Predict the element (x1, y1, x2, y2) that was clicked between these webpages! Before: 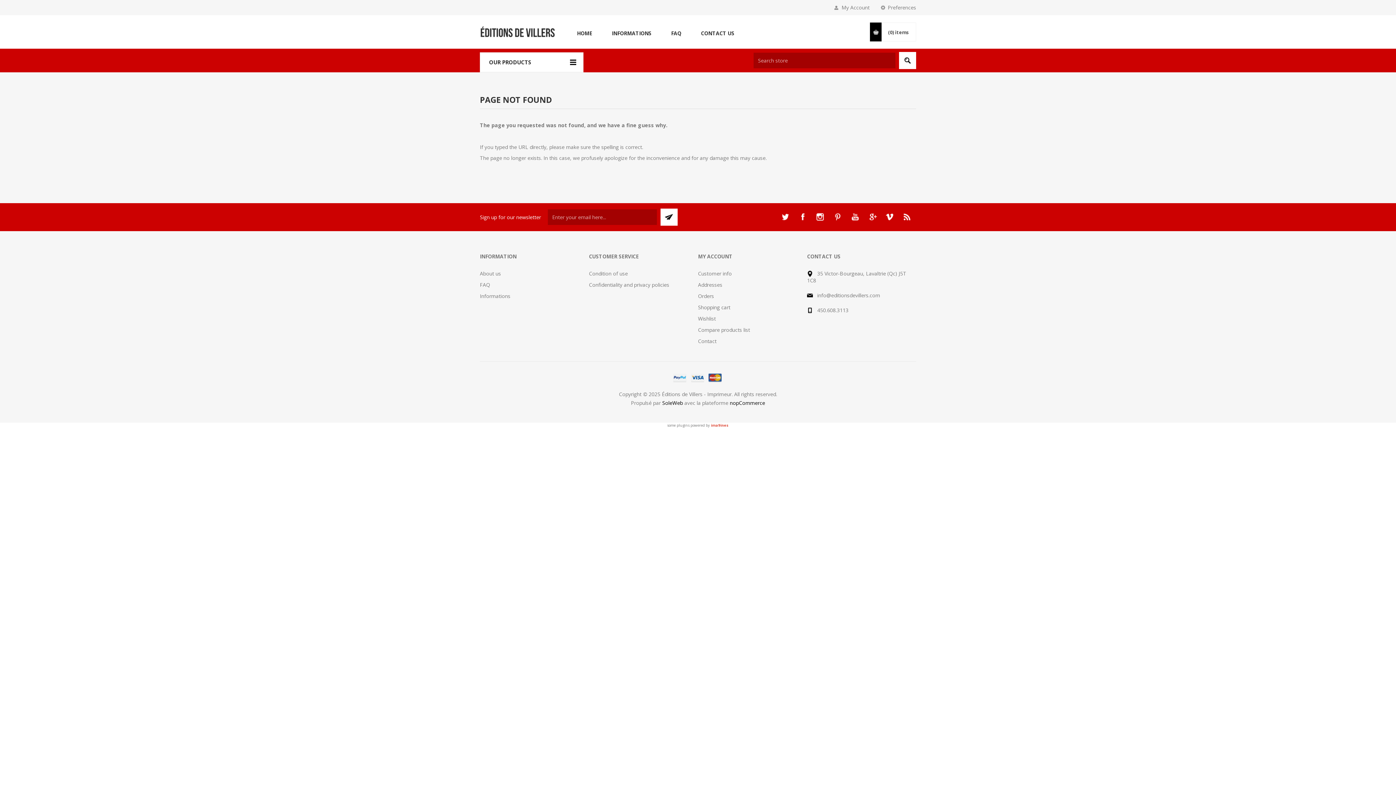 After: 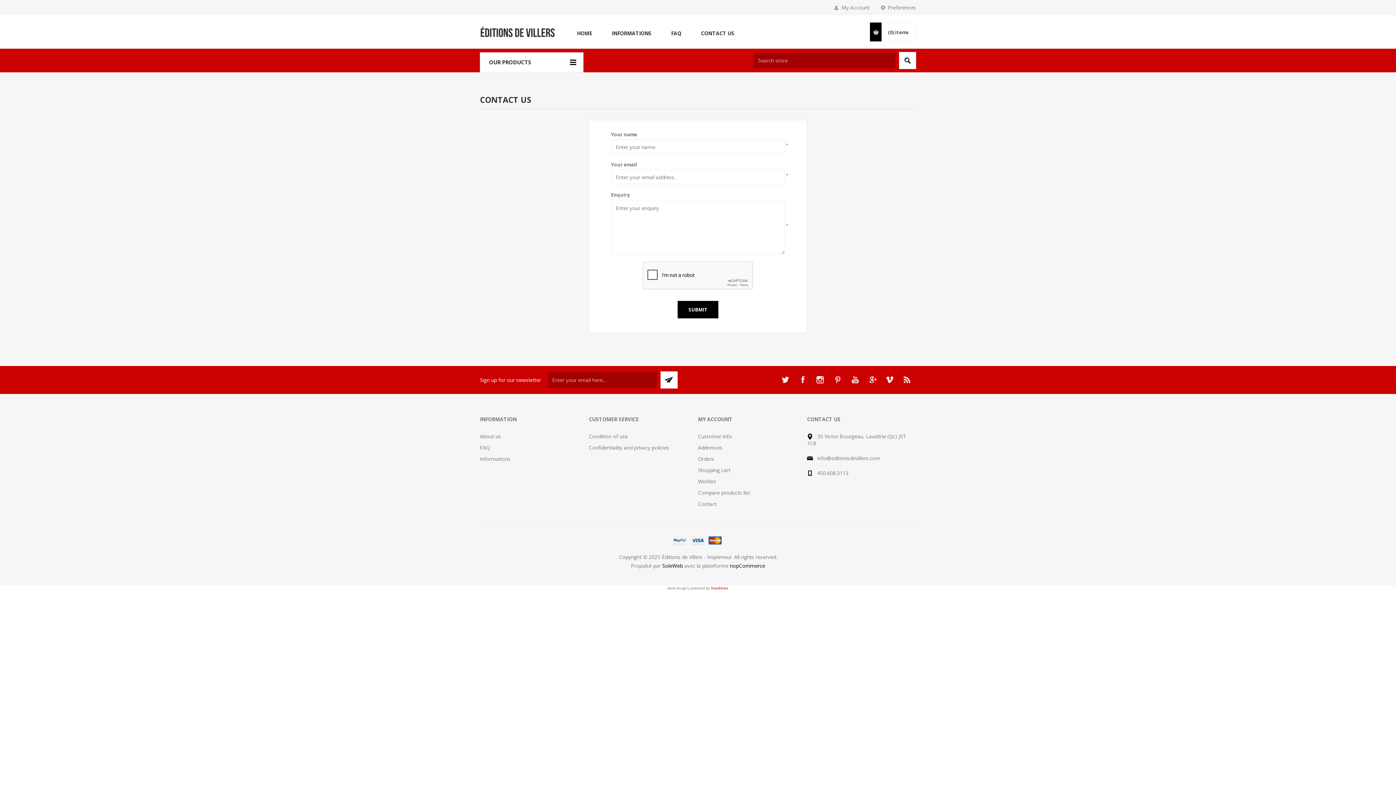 Action: bbox: (691, 28, 744, 38) label: CONTACT US